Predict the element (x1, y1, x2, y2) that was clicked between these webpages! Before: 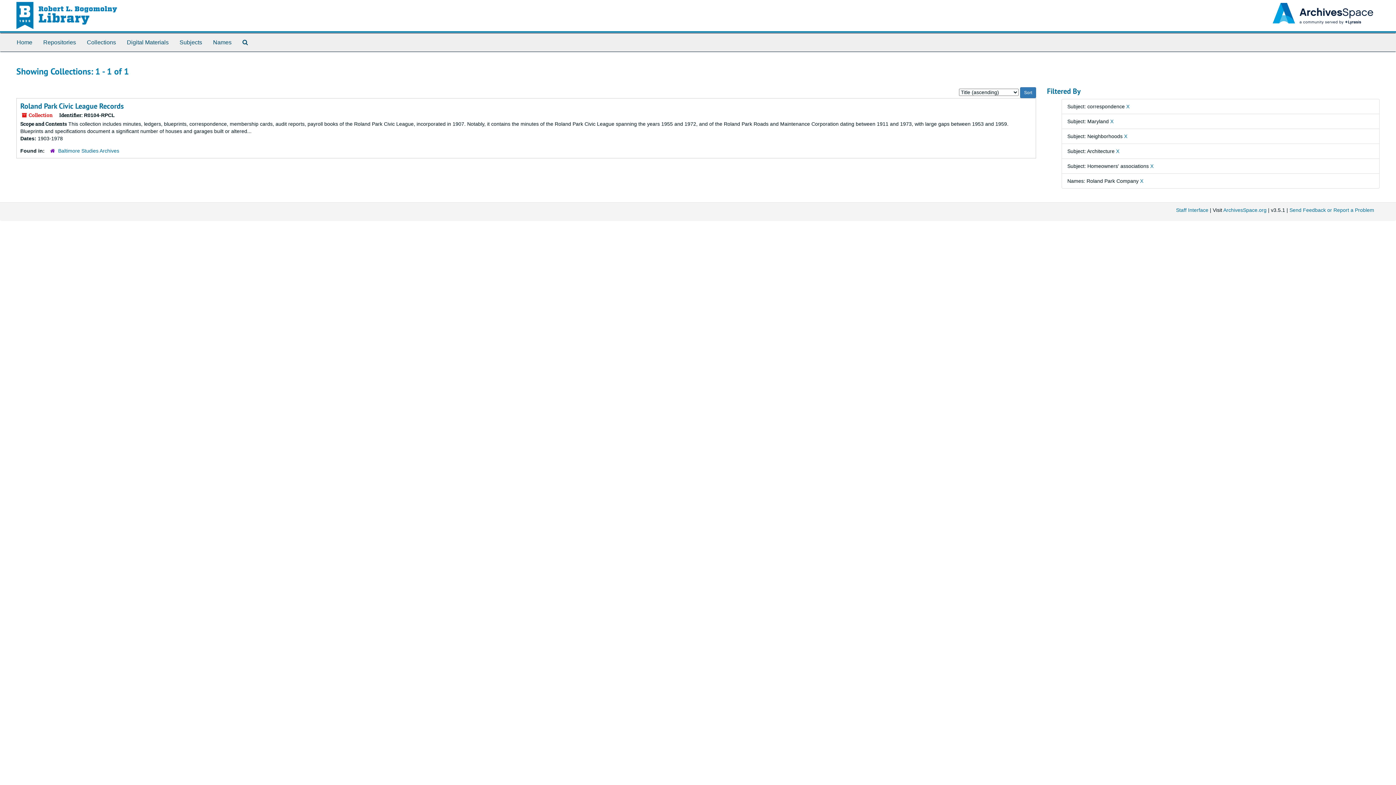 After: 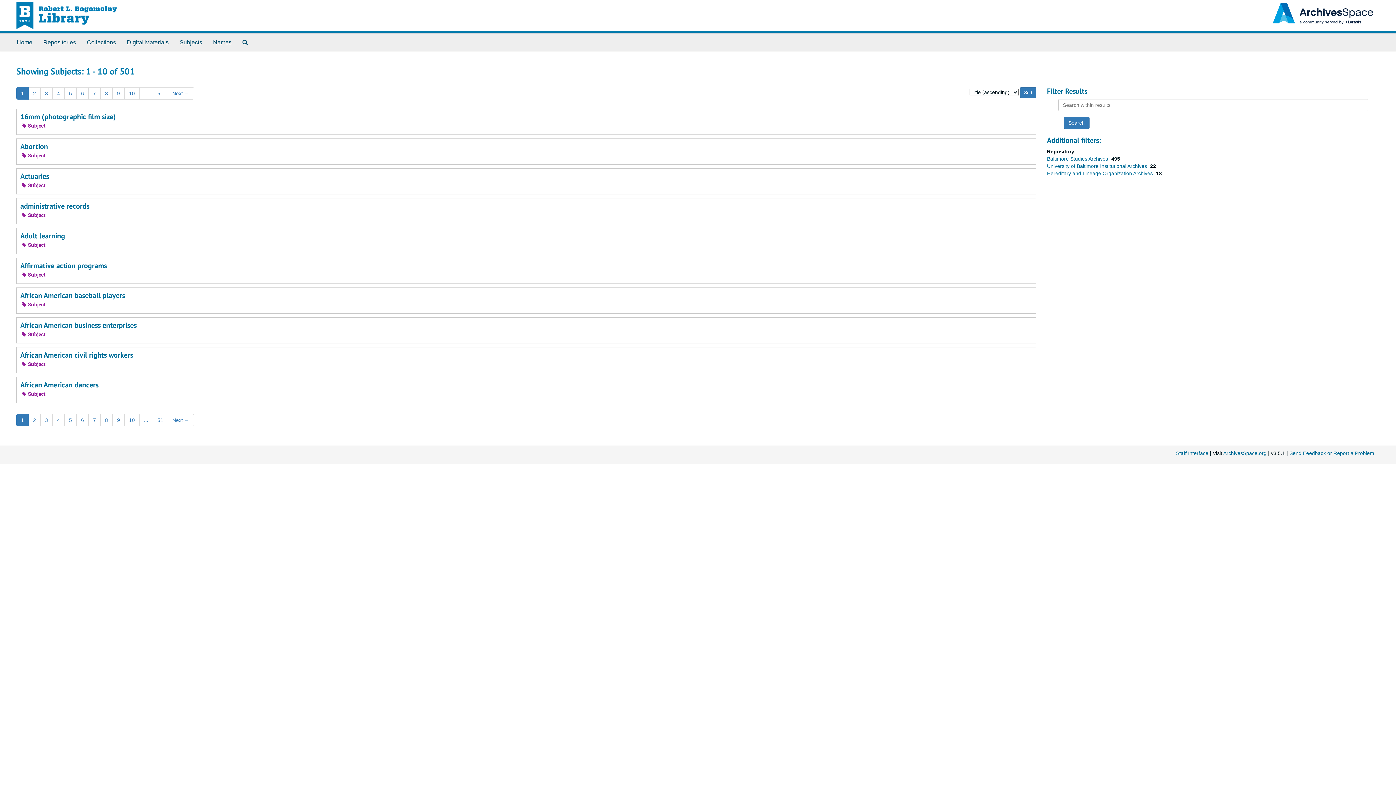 Action: bbox: (174, 33, 207, 51) label: Subjects